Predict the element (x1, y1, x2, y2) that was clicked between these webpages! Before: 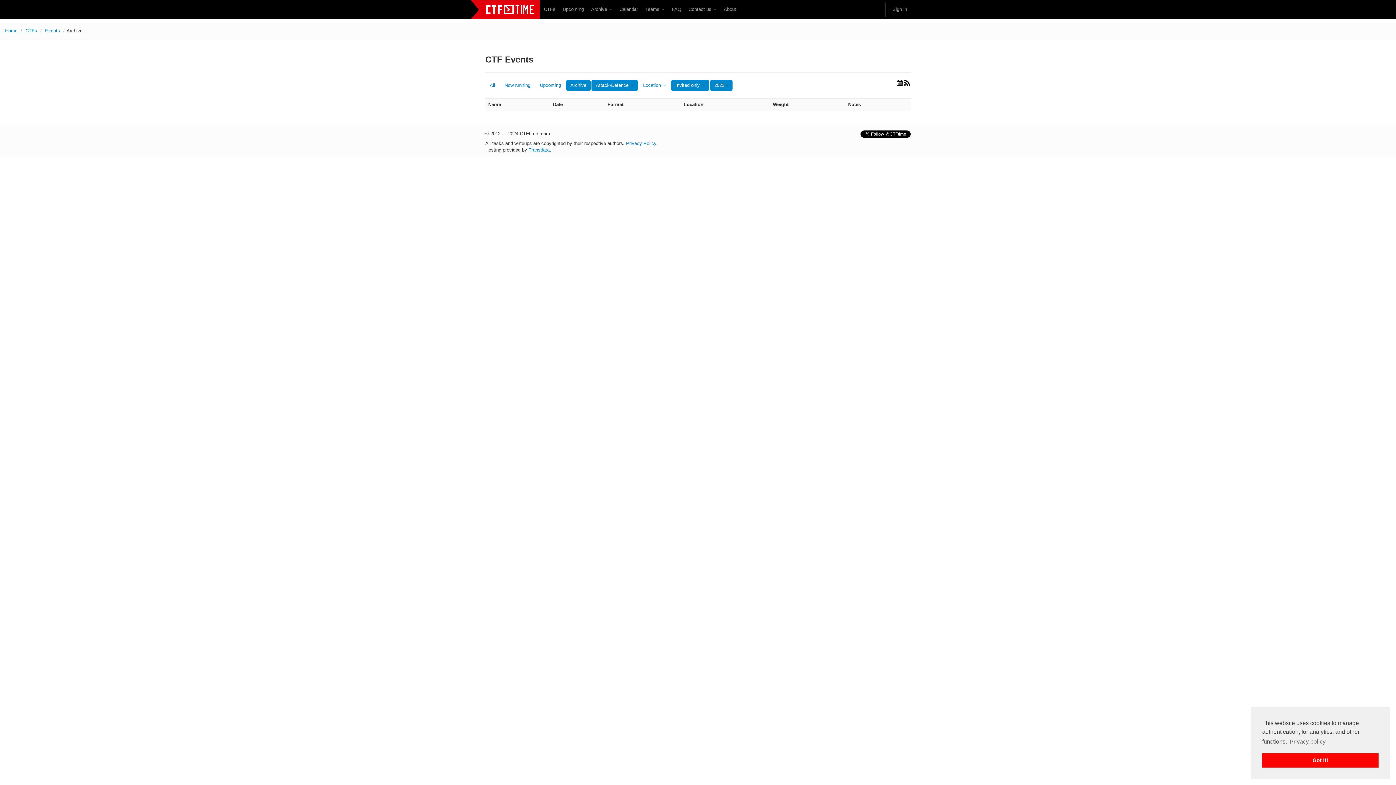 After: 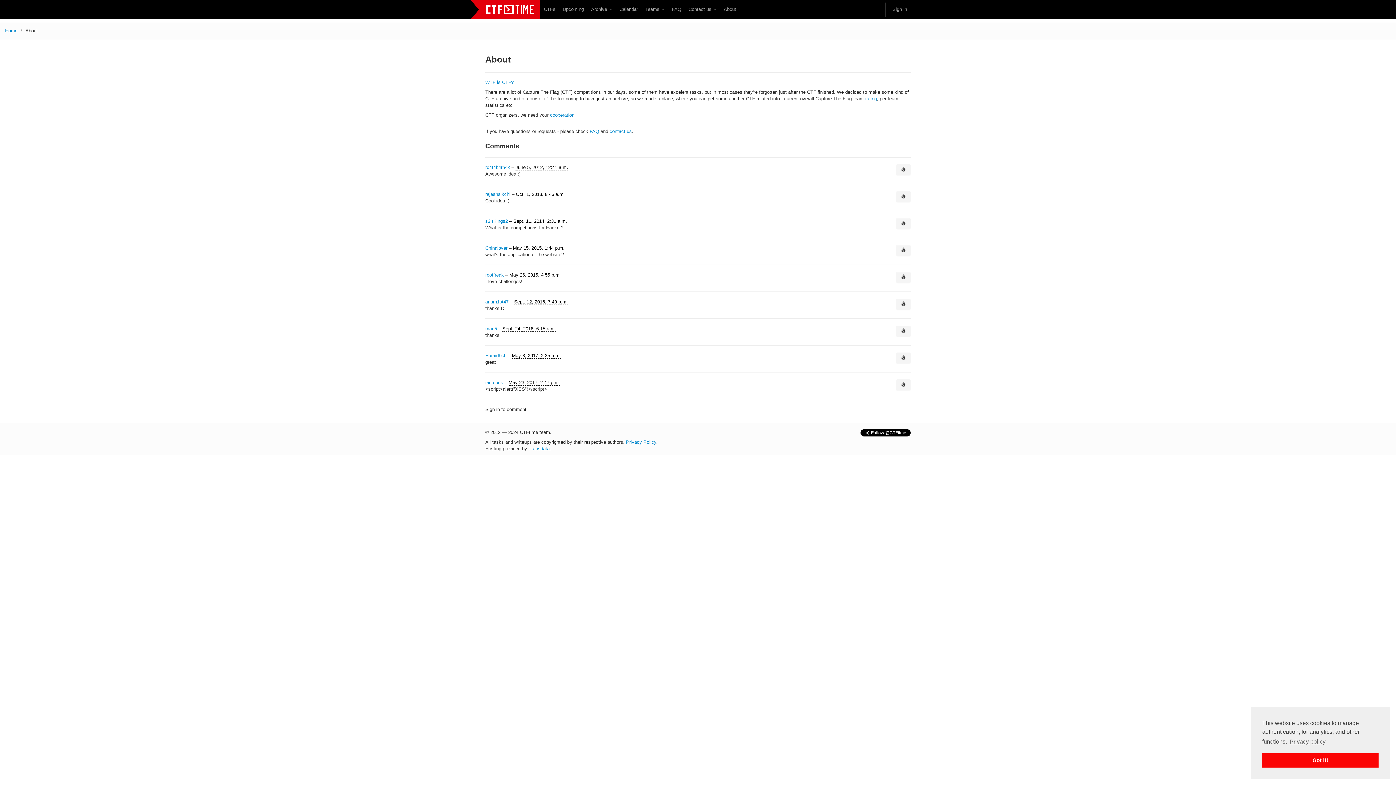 Action: bbox: (720, 2, 740, 16) label: About